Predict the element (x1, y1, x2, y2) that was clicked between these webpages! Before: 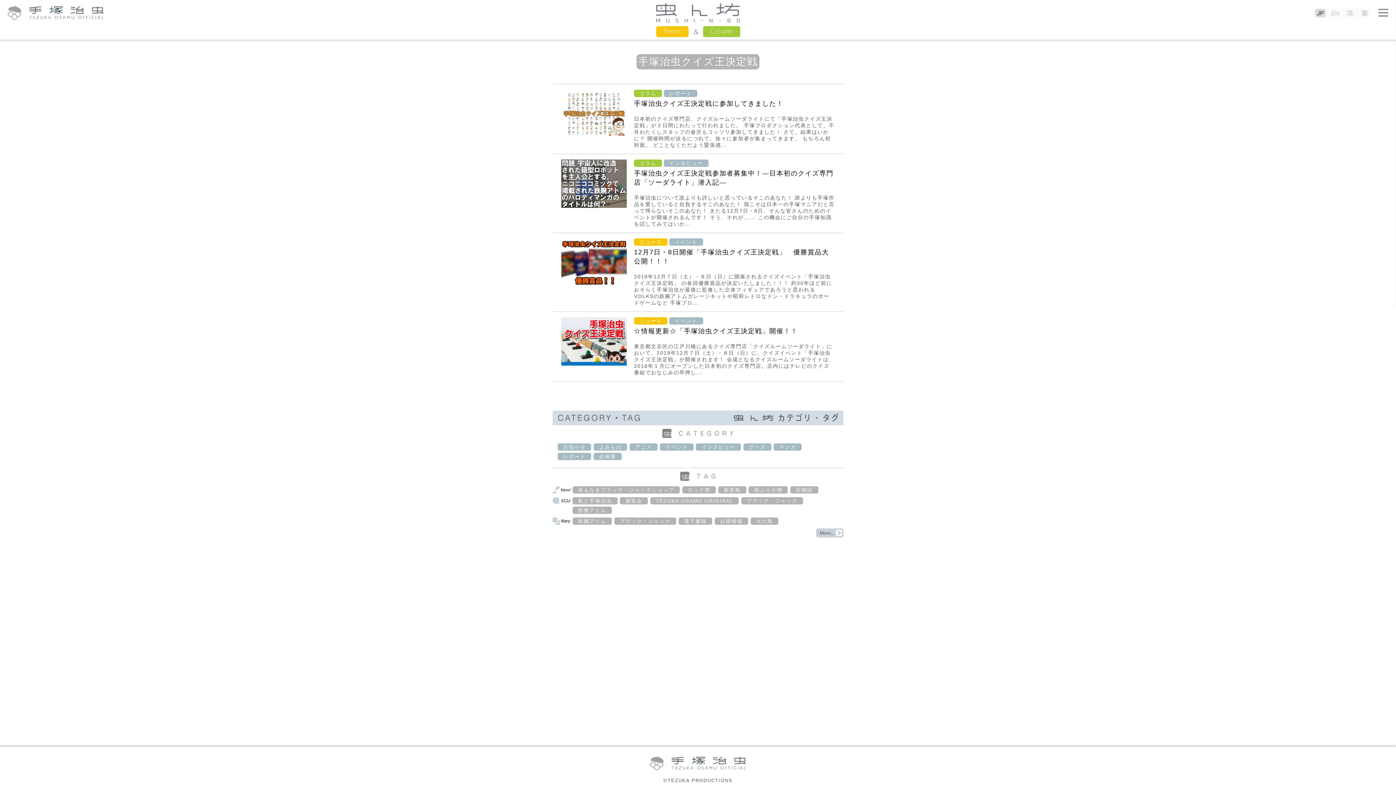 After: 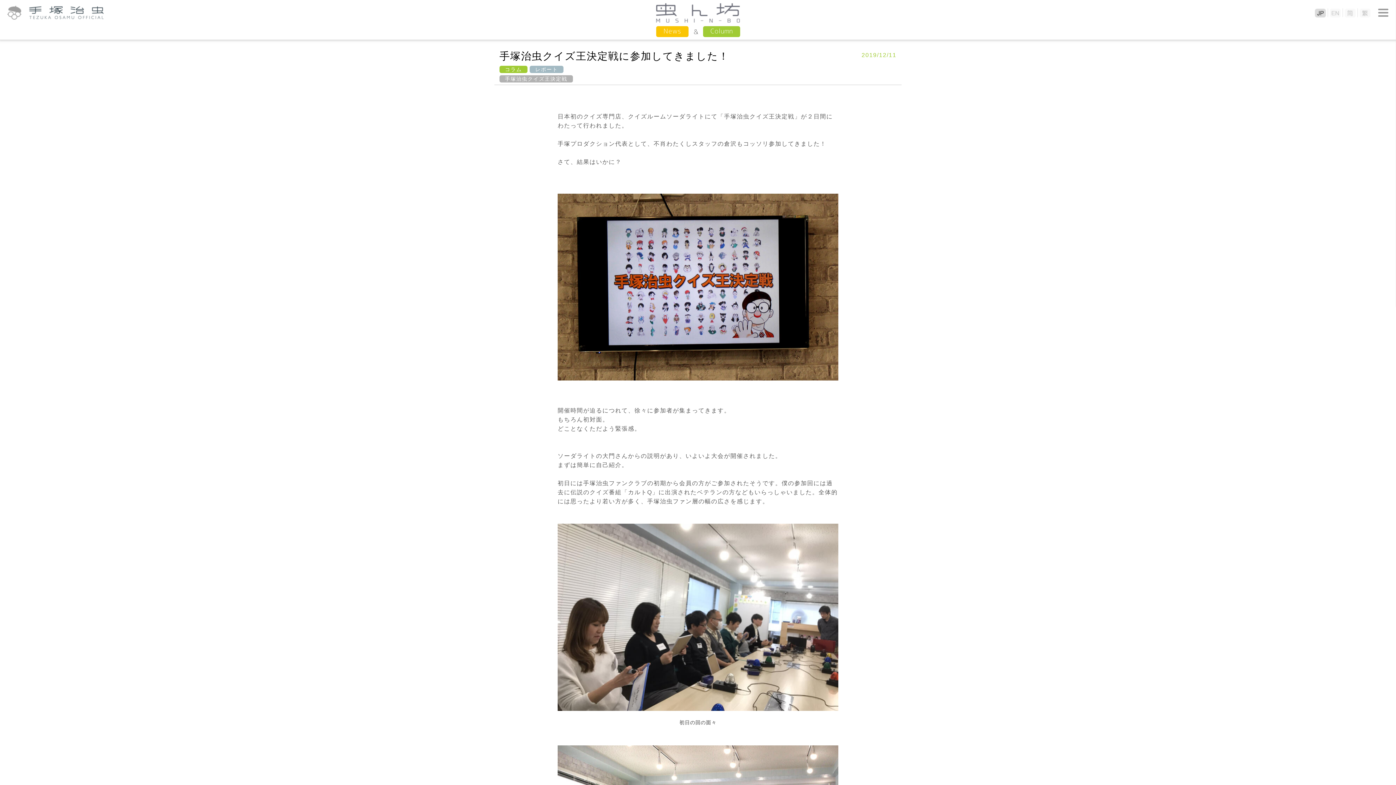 Action: bbox: (561, 130, 626, 136)